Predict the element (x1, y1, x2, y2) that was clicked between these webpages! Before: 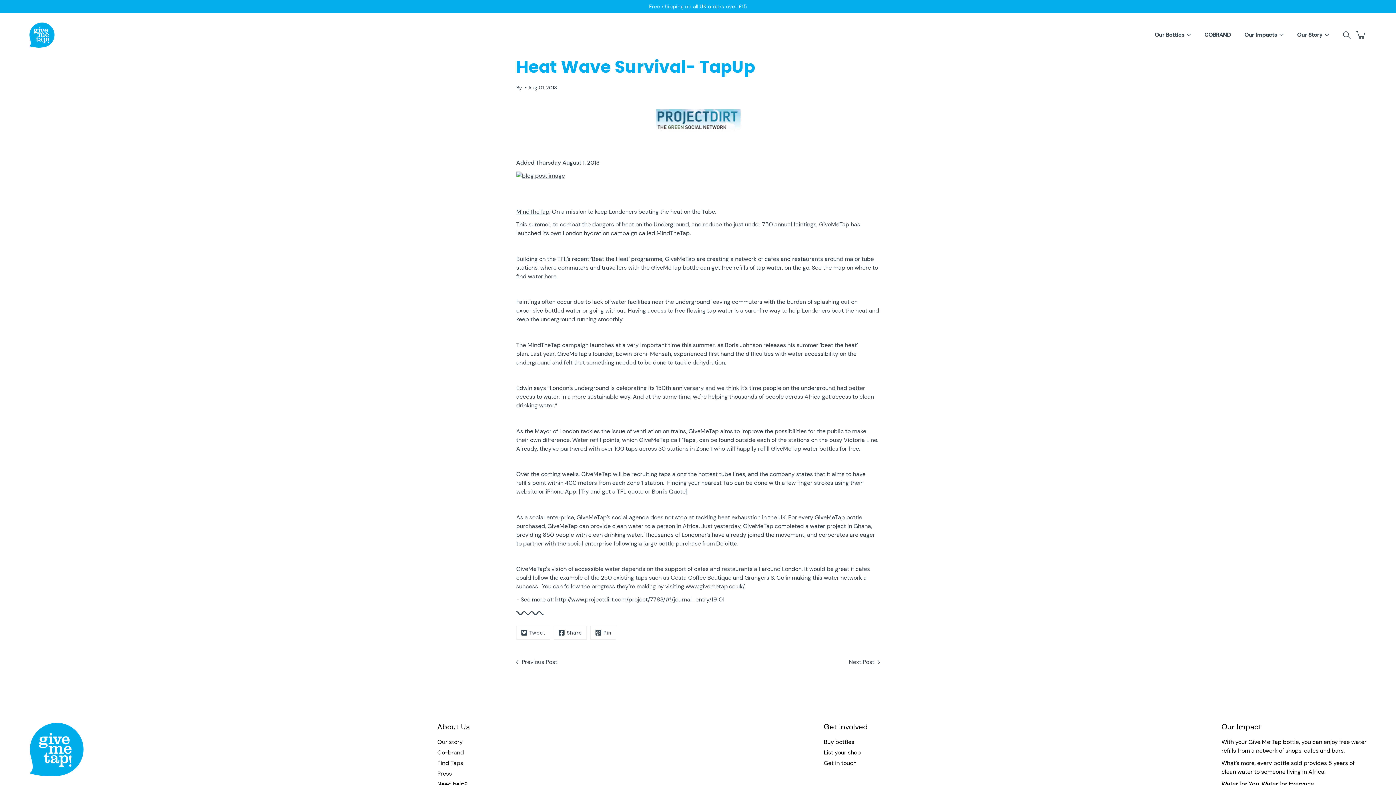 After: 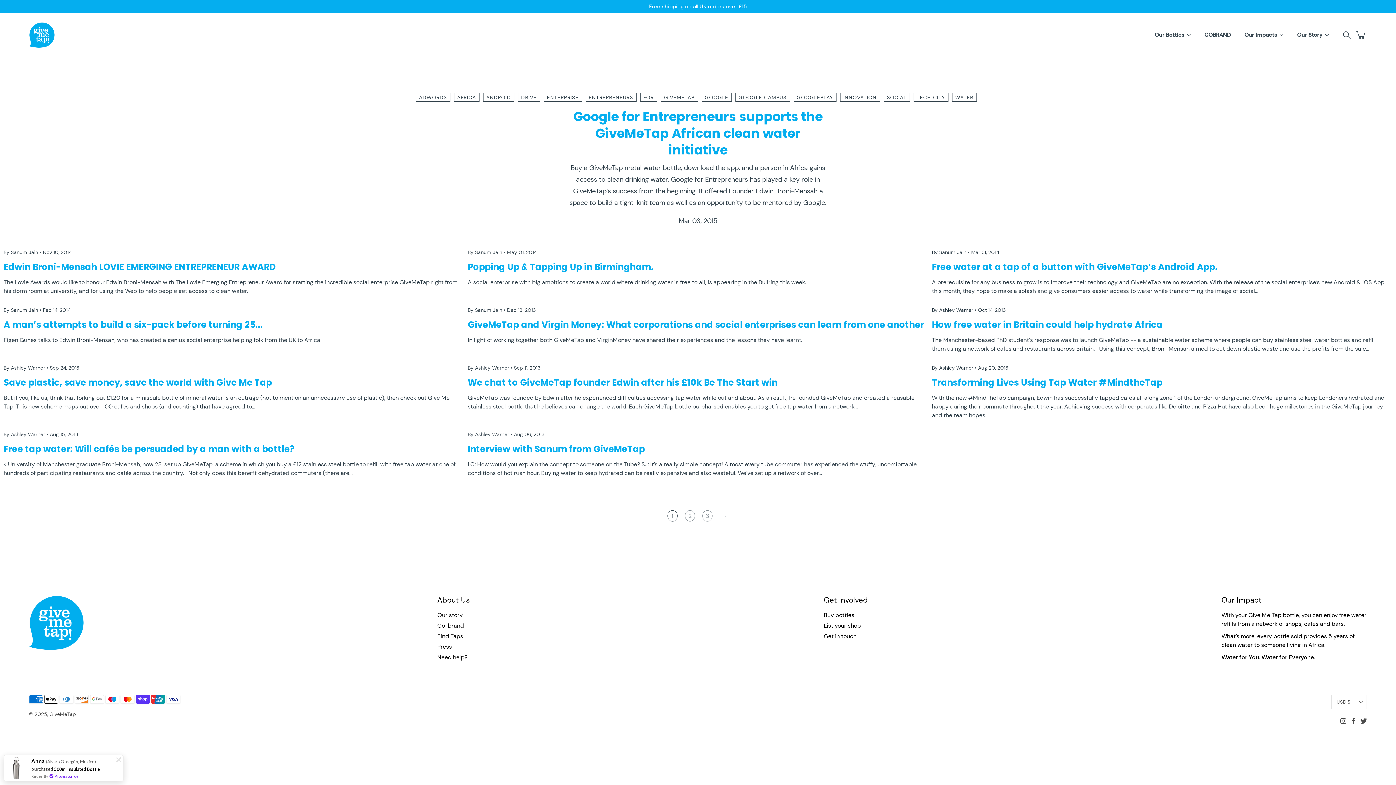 Action: bbox: (437, 770, 452, 777) label: Press